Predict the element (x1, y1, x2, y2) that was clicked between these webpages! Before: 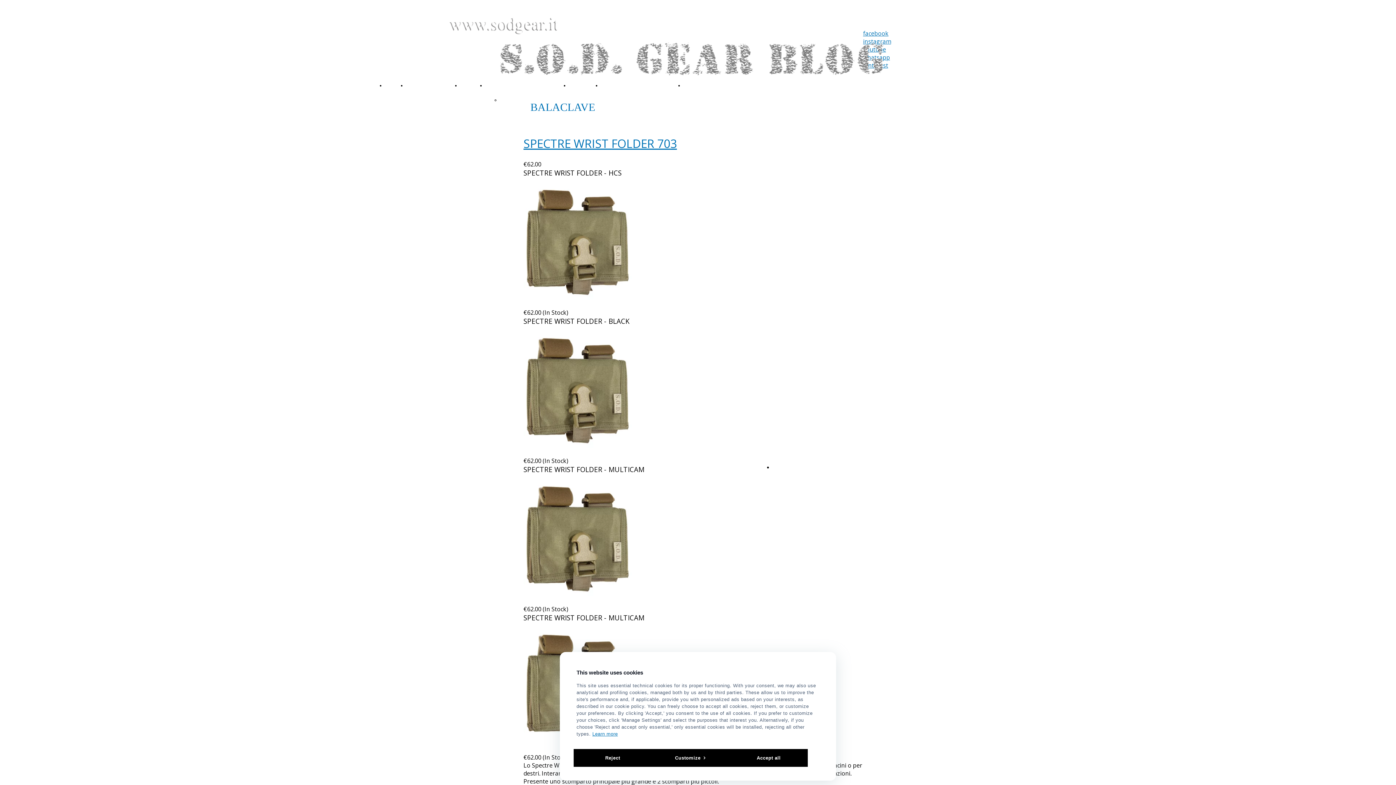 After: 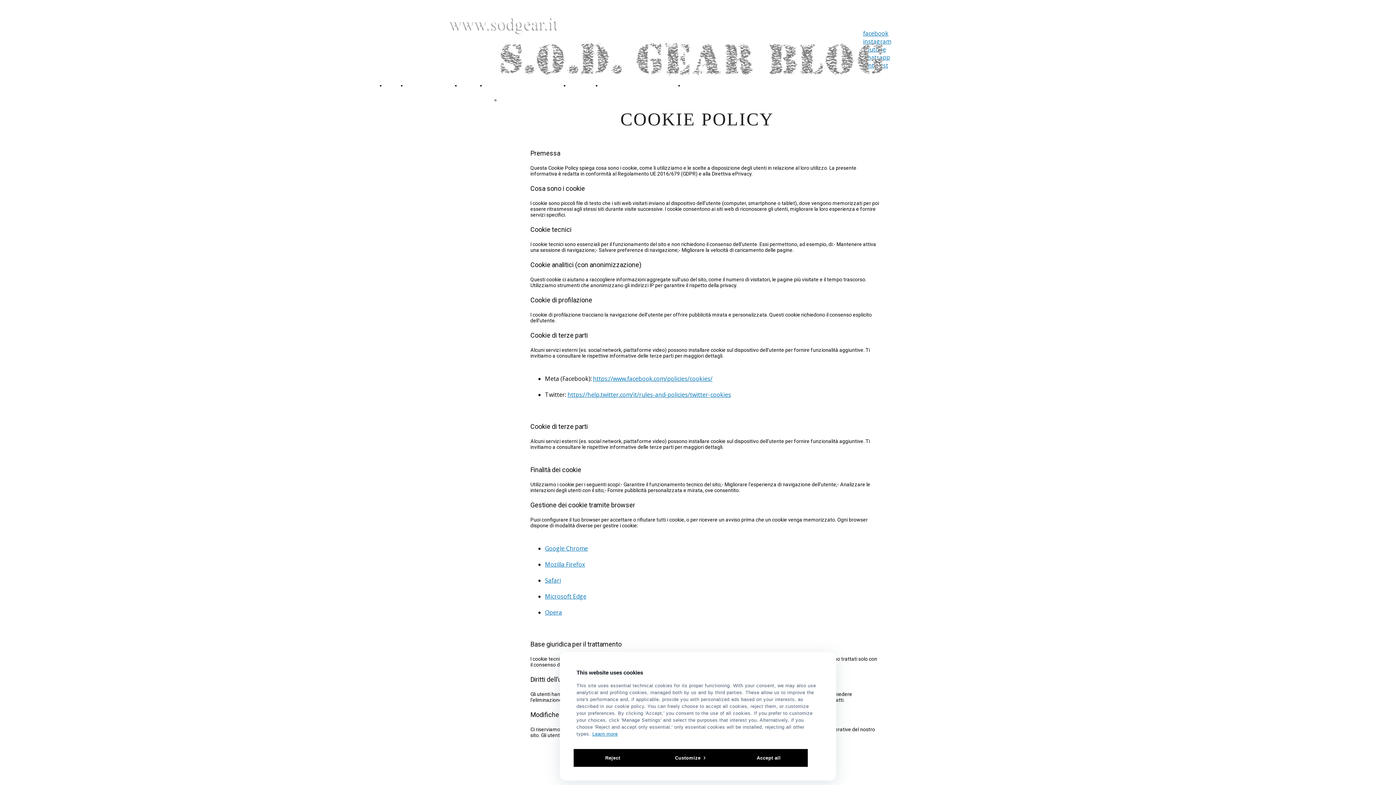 Action: label: Learn more bbox: (592, 731, 618, 737)